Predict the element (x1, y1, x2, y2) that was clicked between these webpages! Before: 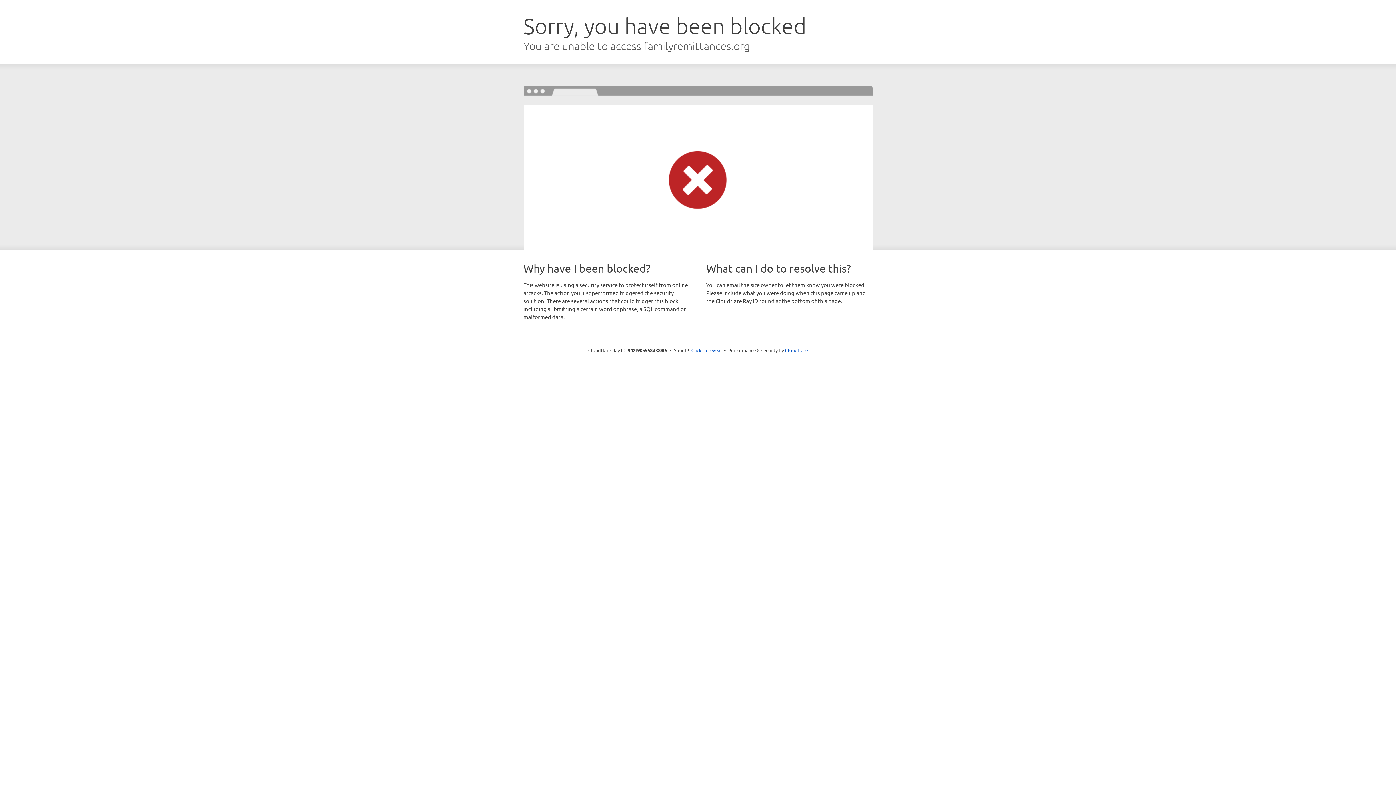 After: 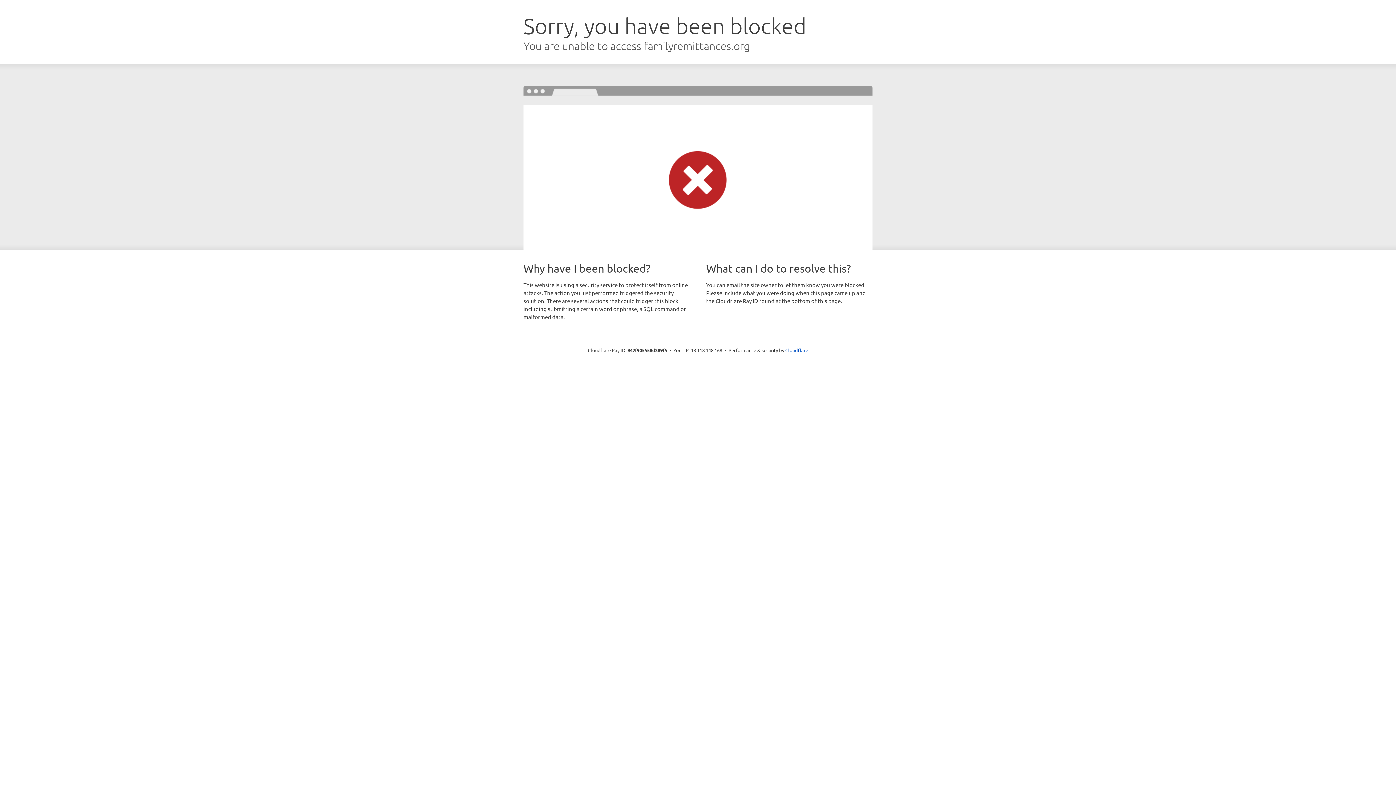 Action: bbox: (691, 346, 722, 353) label: Click to reveal